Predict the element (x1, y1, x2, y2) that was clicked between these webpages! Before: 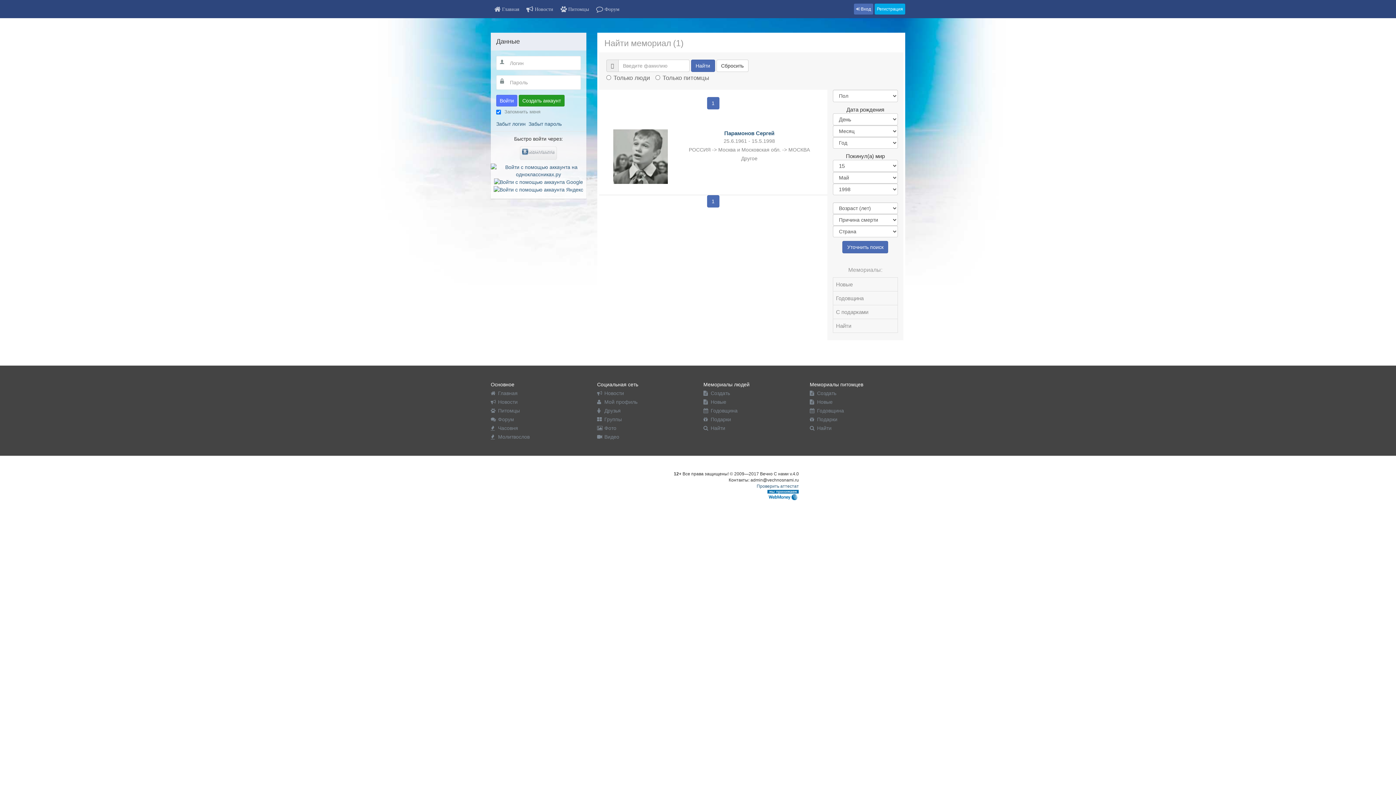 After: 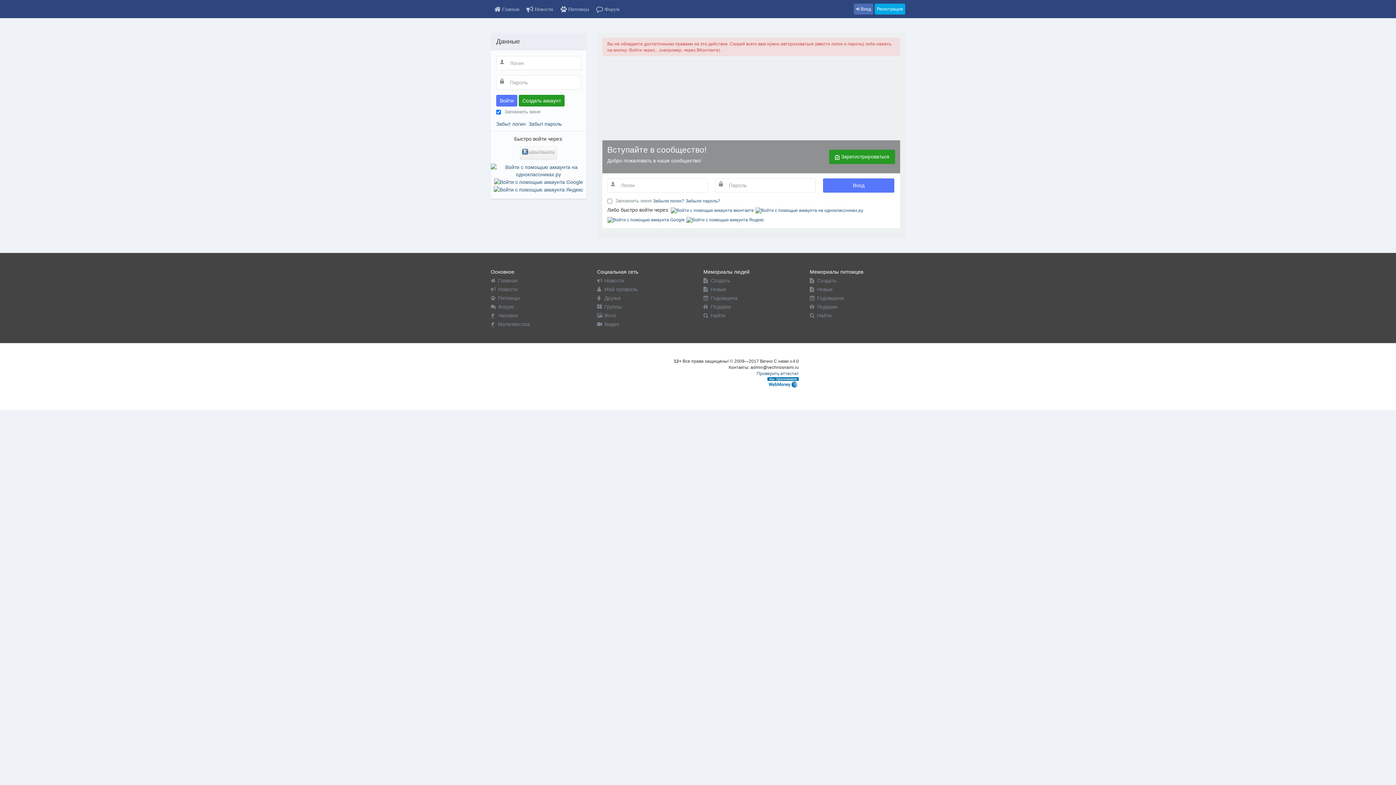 Action: label: Мой профиль bbox: (597, 399, 637, 405)